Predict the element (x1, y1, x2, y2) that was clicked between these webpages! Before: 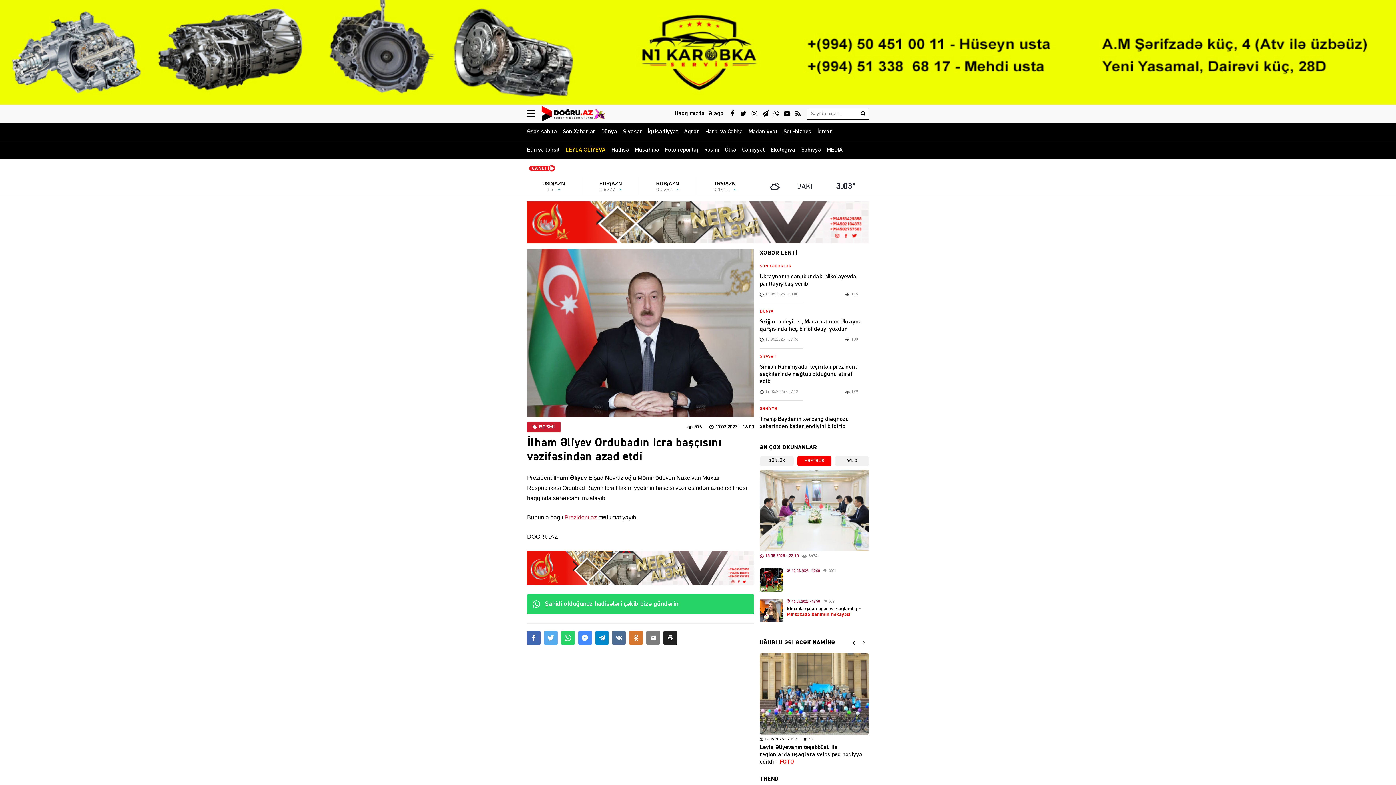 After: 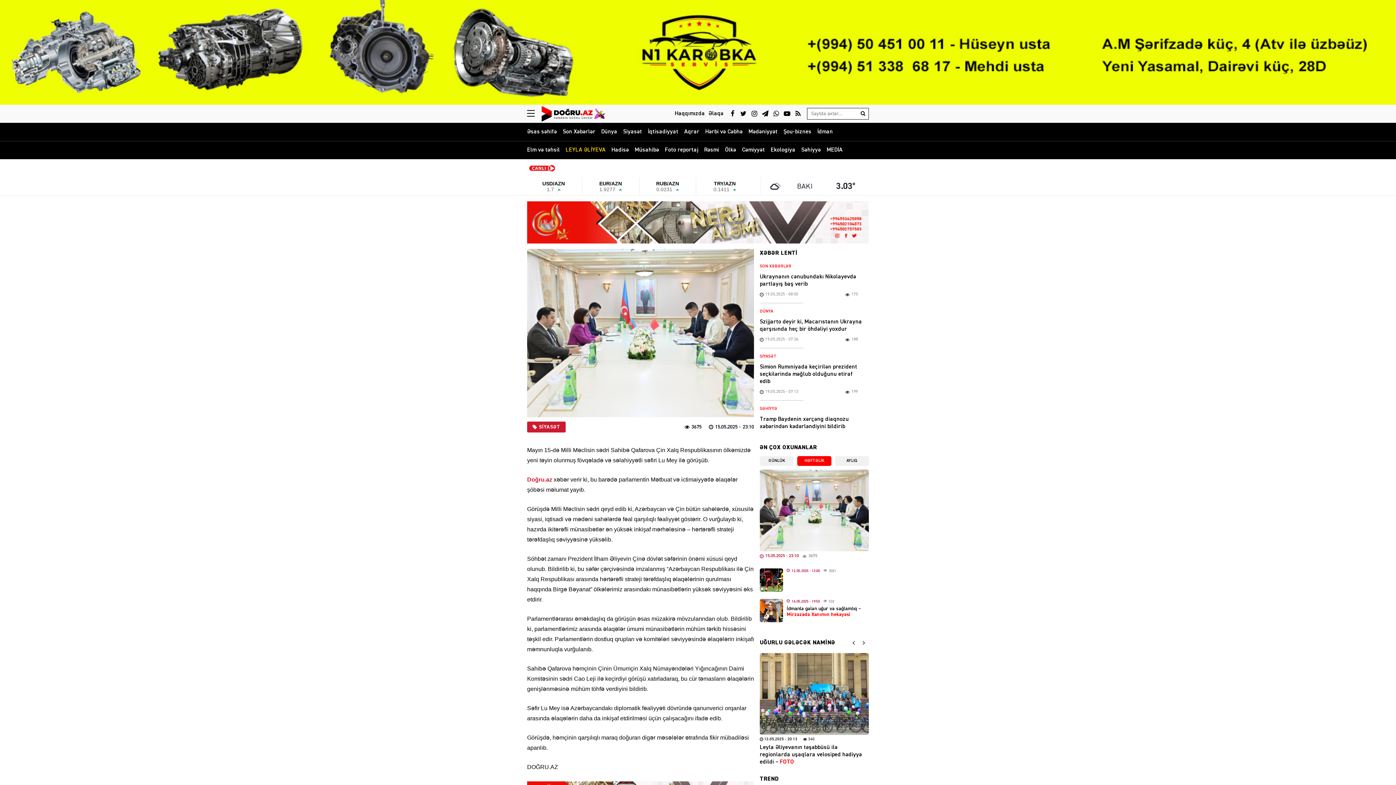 Action: bbox: (760, 469, 869, 551)